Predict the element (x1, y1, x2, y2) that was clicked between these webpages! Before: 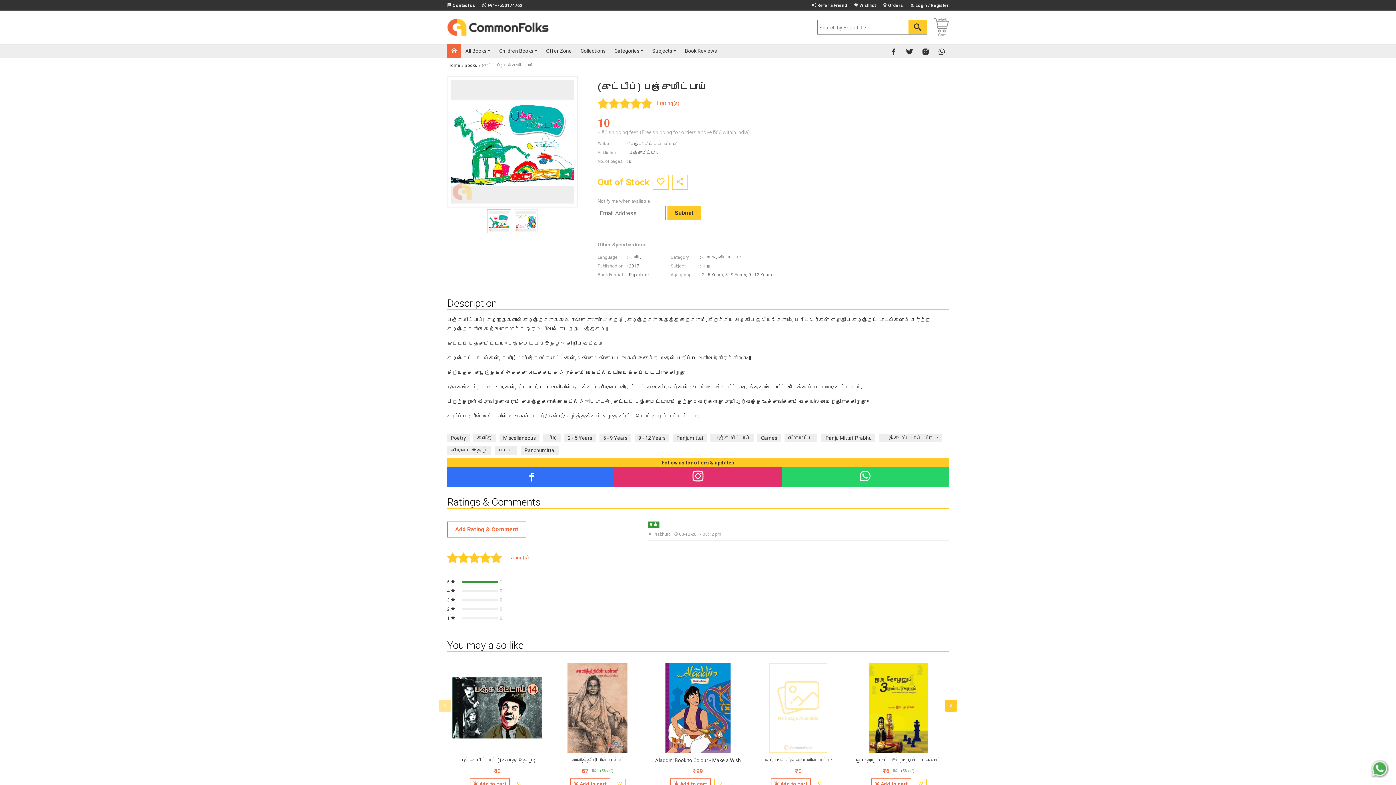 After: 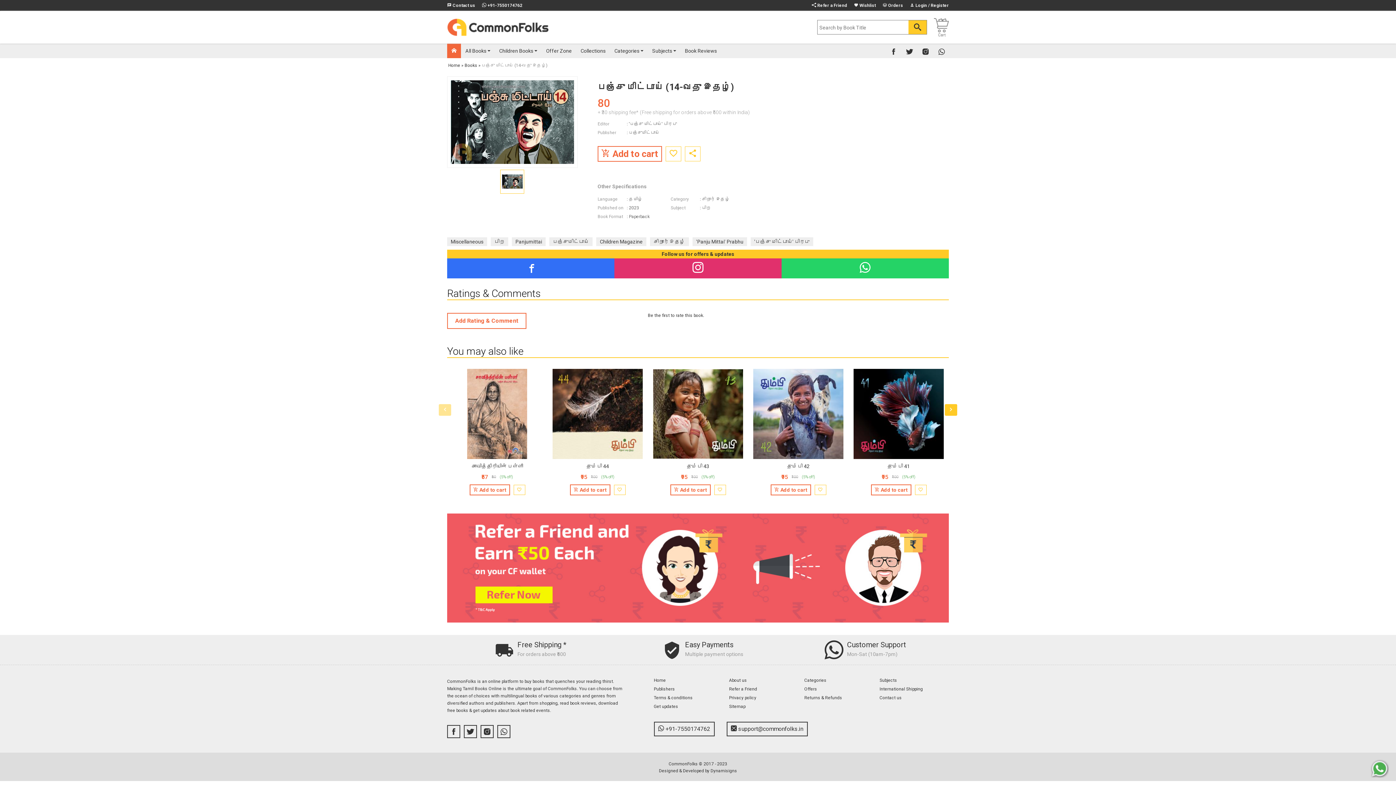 Action: bbox: (452, 663, 542, 753)